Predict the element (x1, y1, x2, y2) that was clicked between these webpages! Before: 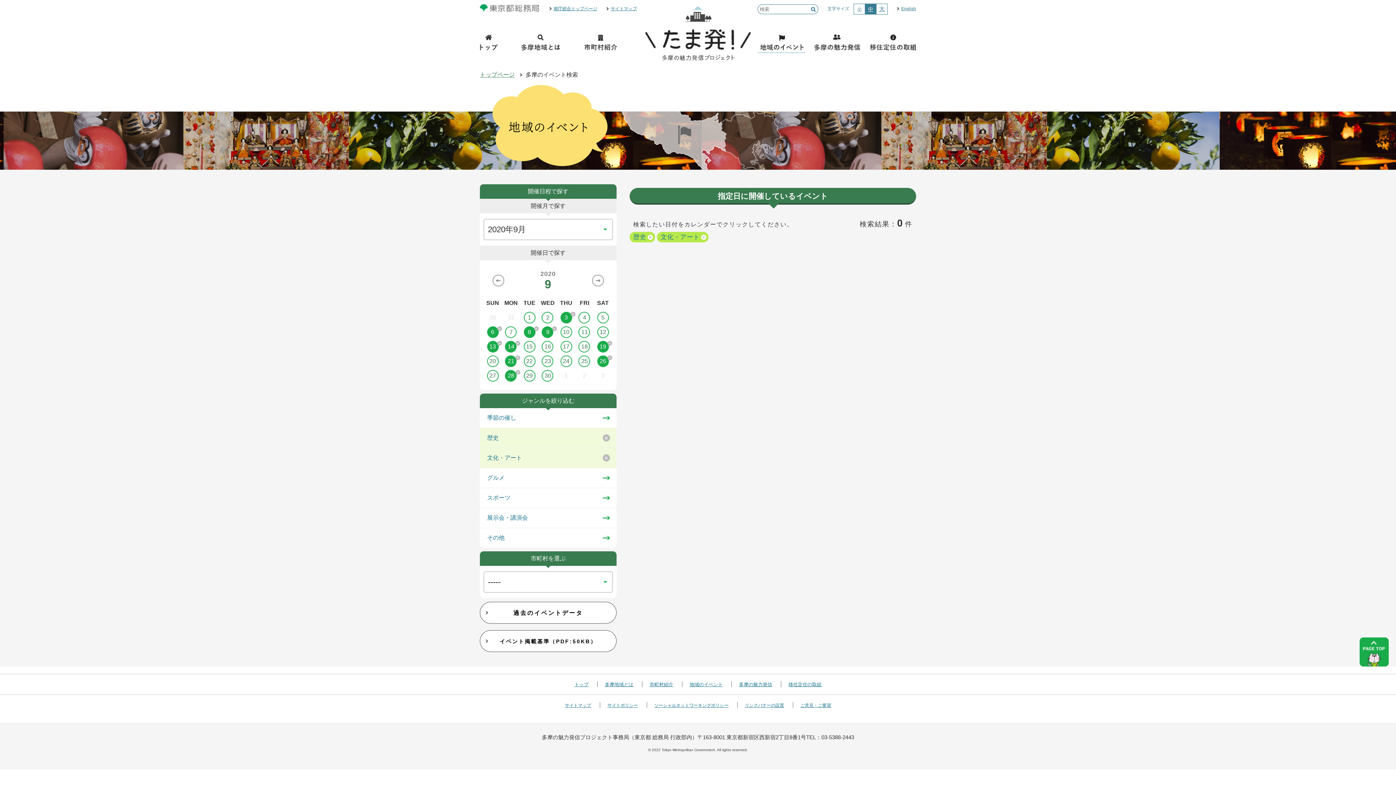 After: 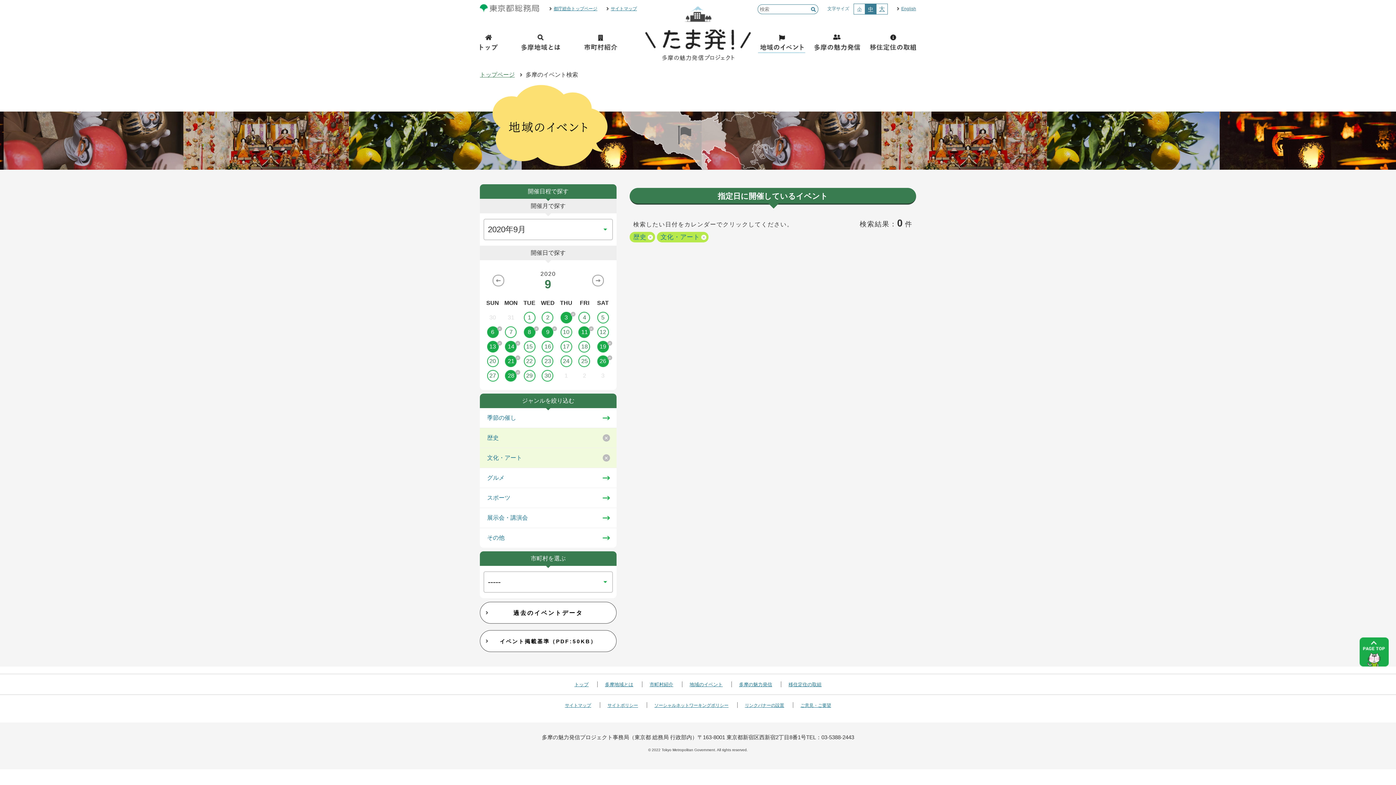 Action: label: 11 bbox: (575, 326, 593, 338)